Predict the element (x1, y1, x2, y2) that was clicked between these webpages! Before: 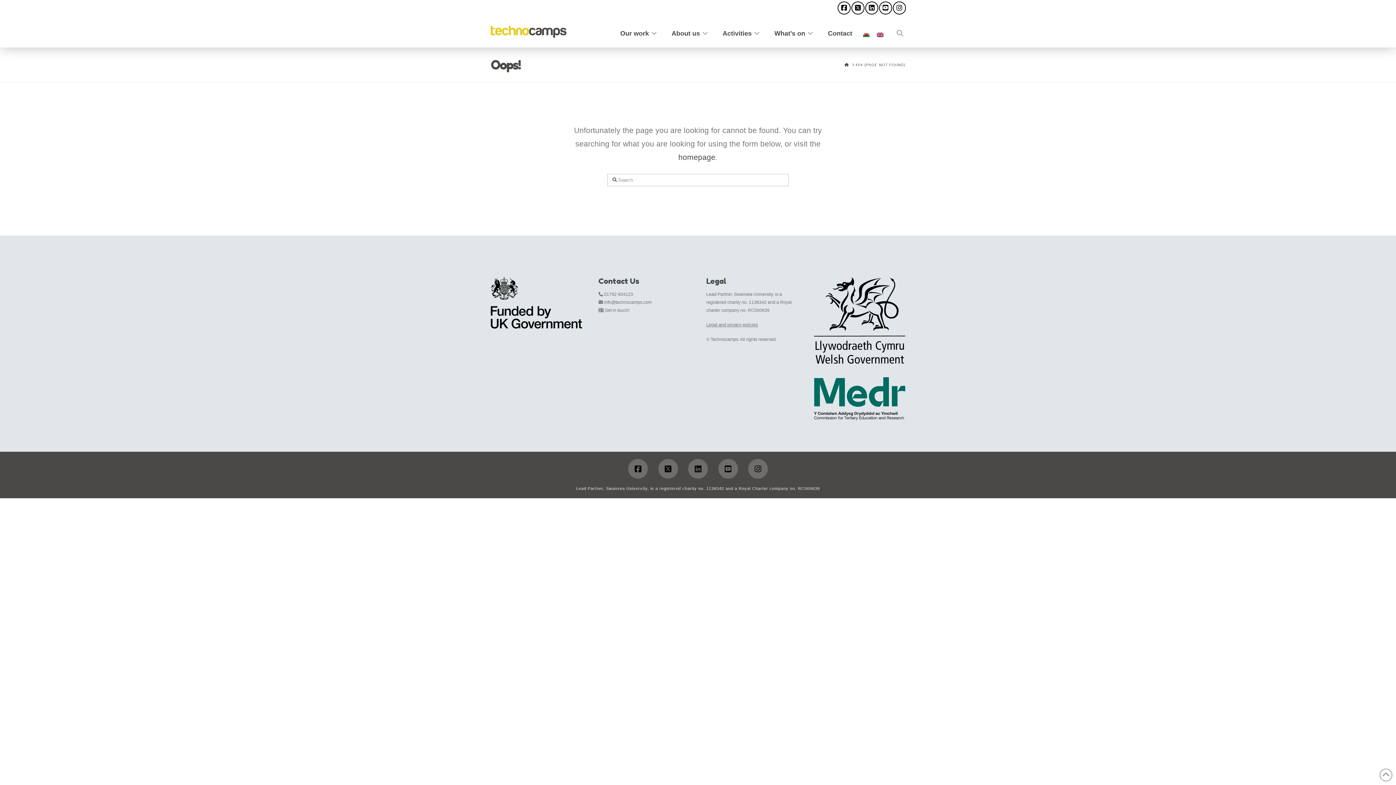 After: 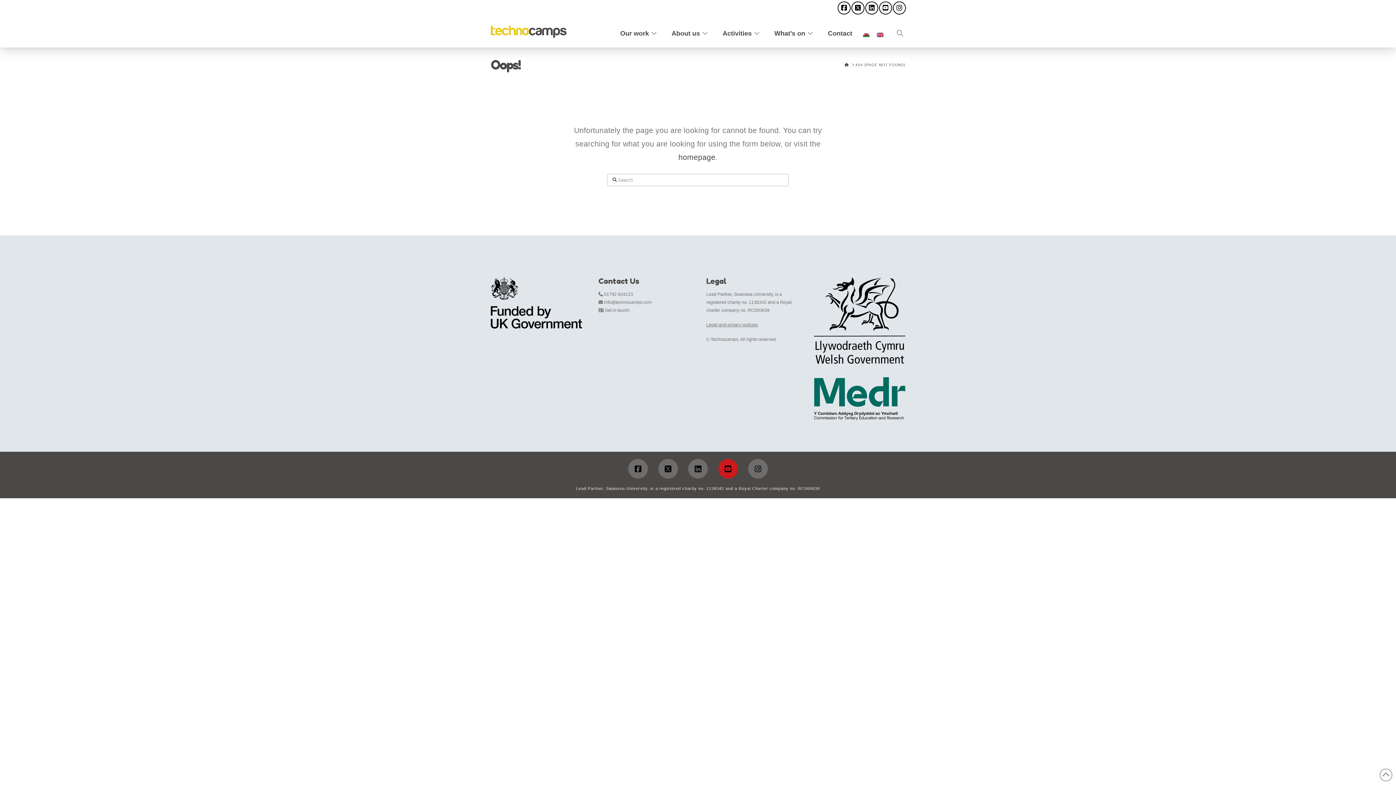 Action: bbox: (718, 459, 738, 478)